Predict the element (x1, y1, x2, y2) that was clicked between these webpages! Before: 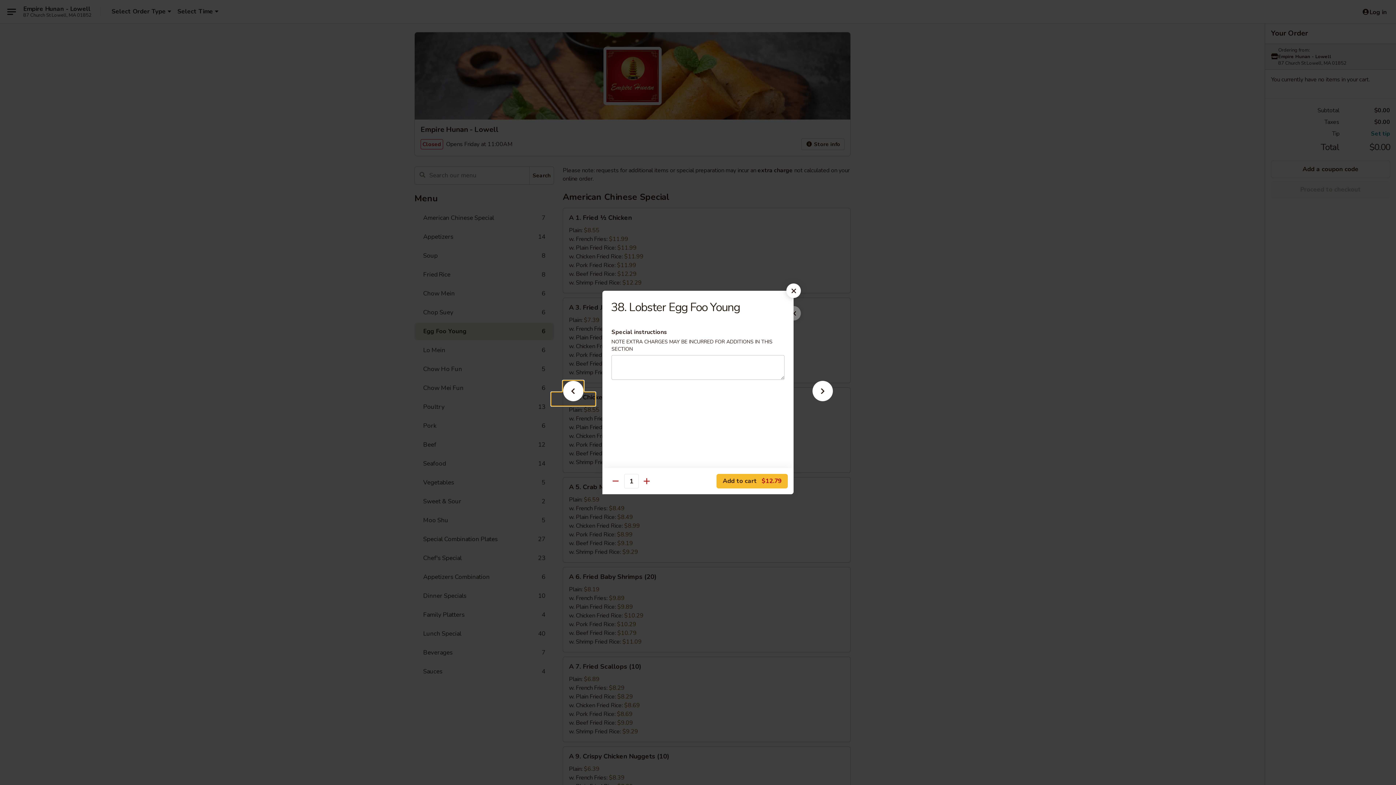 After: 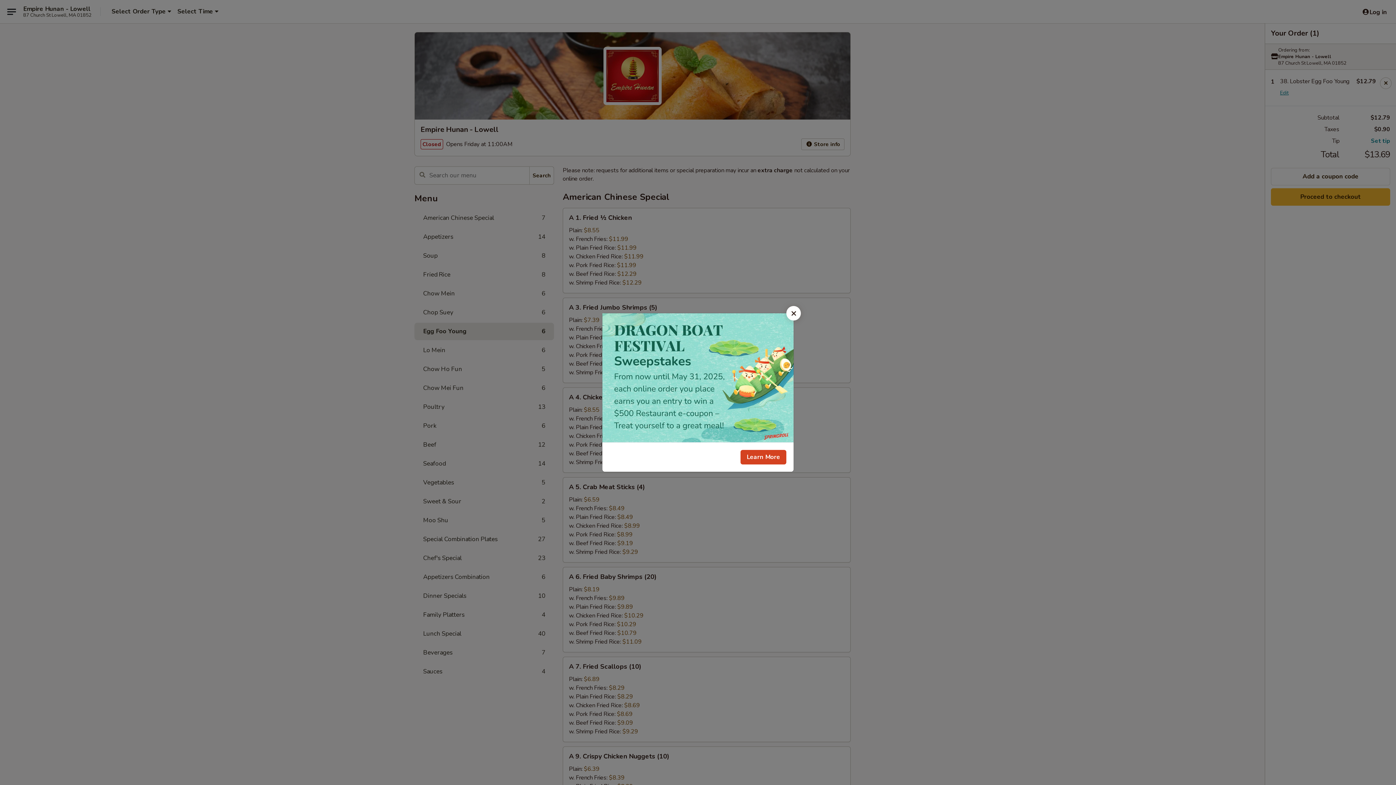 Action: bbox: (716, 474, 788, 488) label: Add to cart $12.79